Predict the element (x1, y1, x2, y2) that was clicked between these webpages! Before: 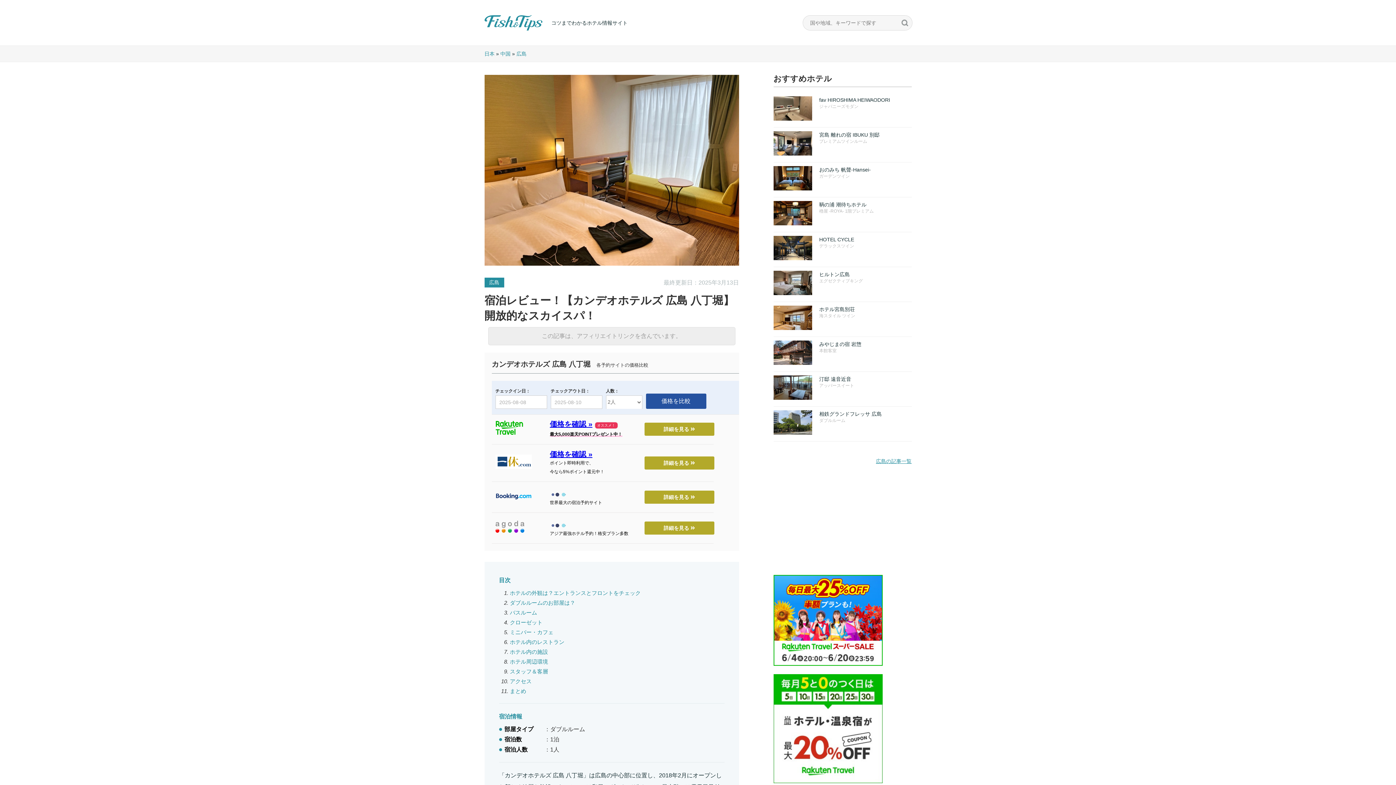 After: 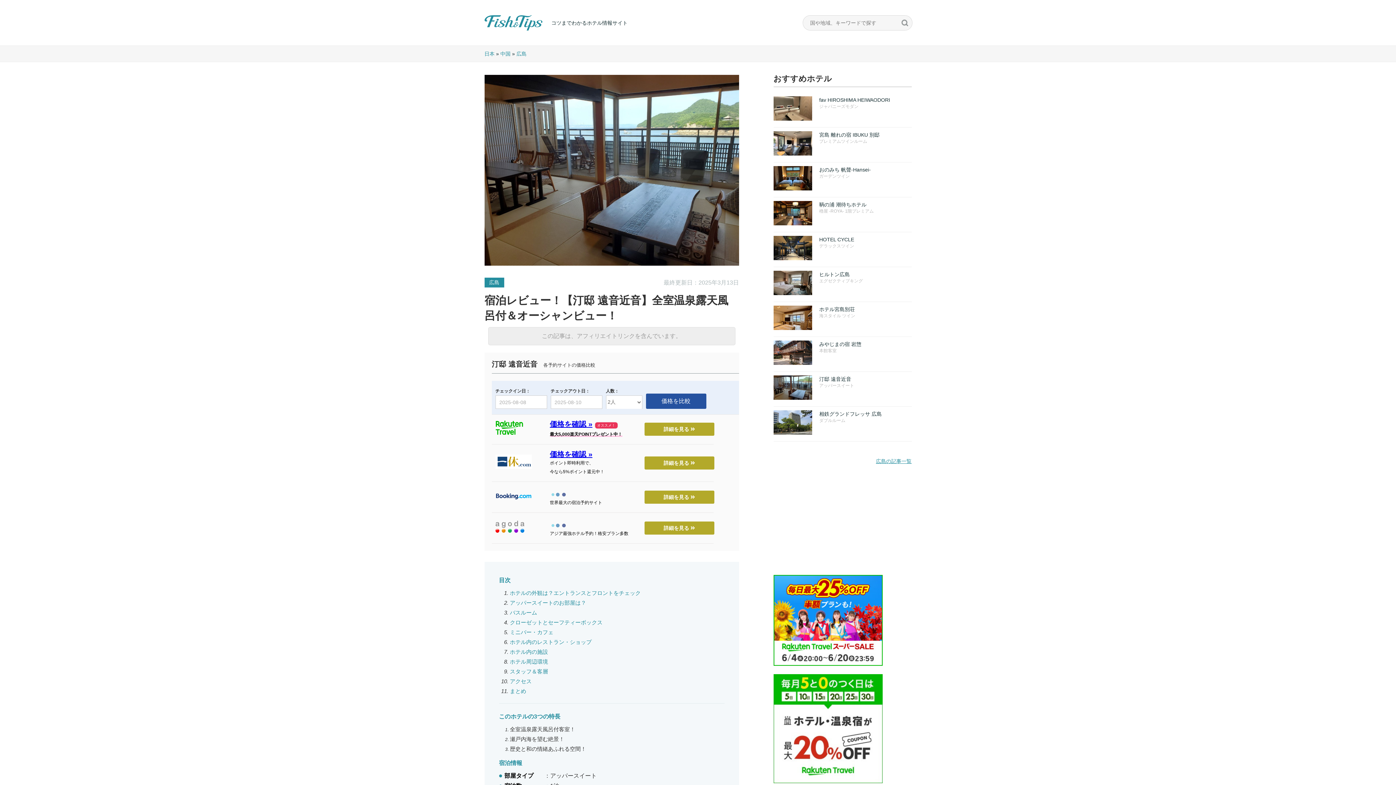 Action: bbox: (773, 375, 812, 402)